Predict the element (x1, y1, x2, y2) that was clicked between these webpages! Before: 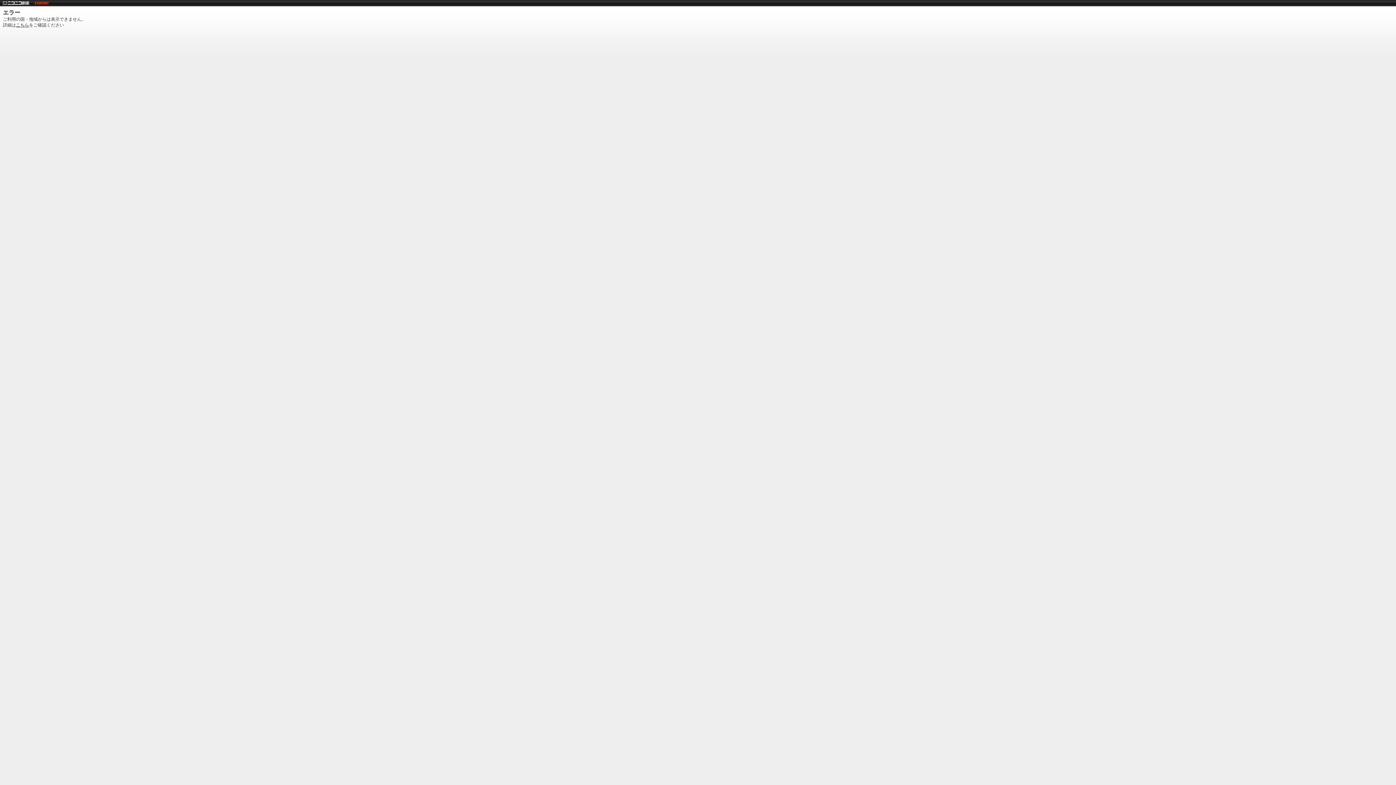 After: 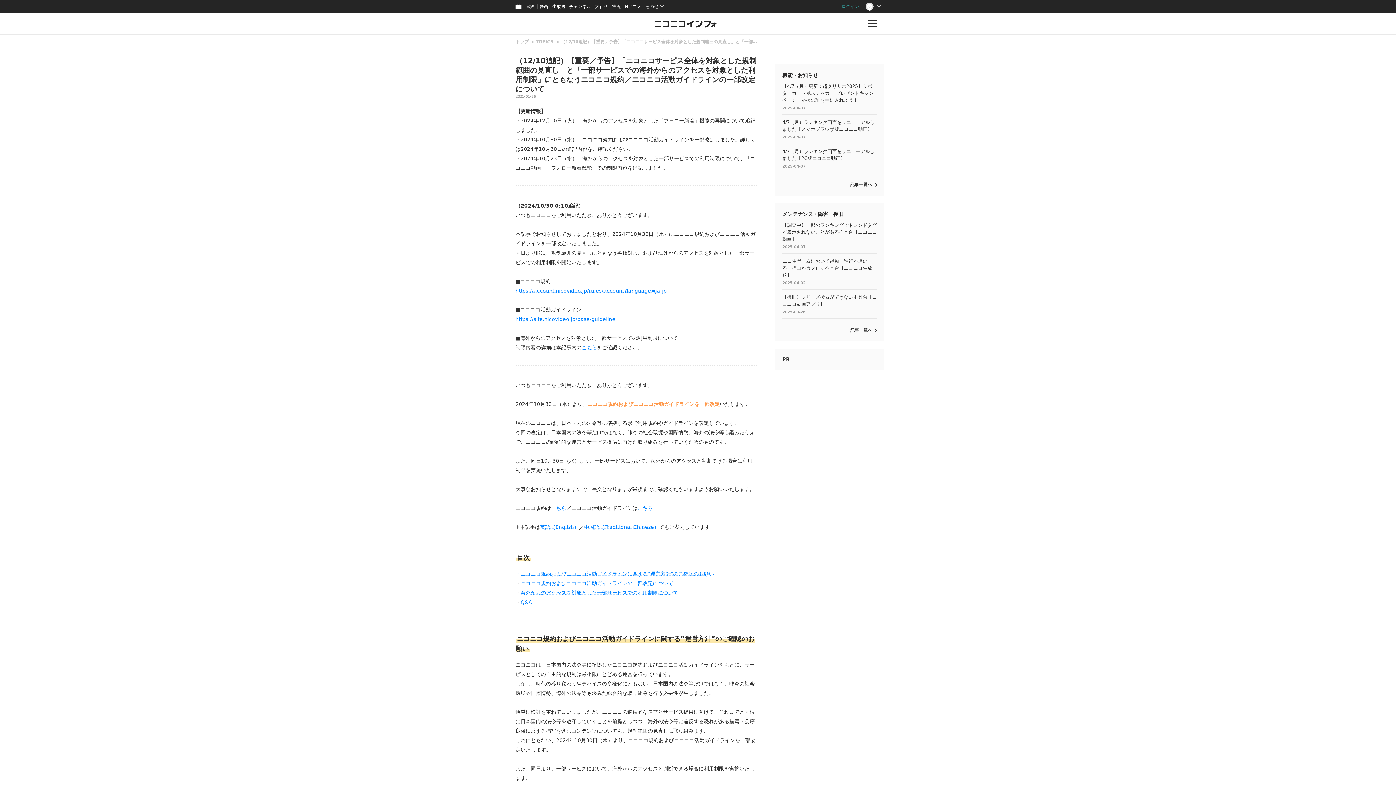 Action: label: こちら bbox: (16, 22, 29, 27)